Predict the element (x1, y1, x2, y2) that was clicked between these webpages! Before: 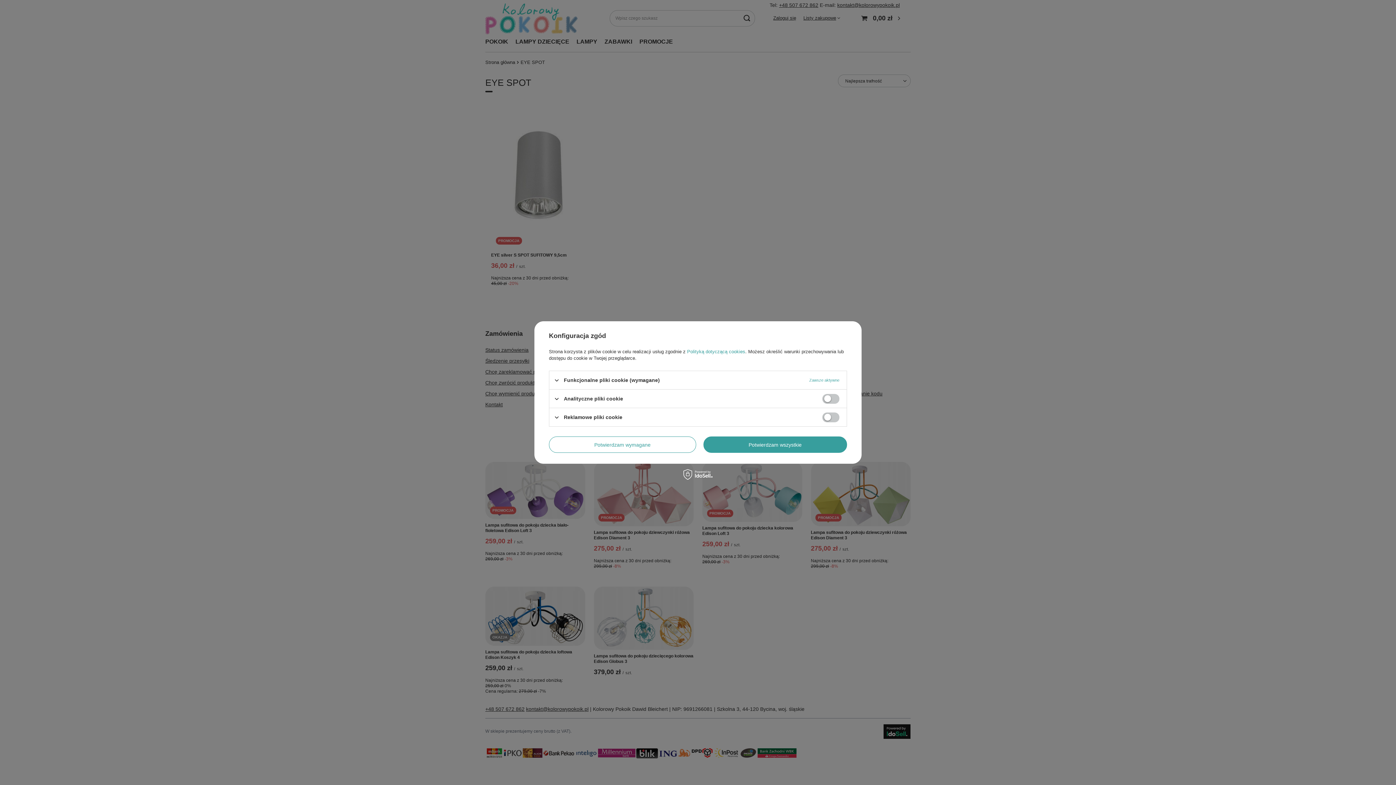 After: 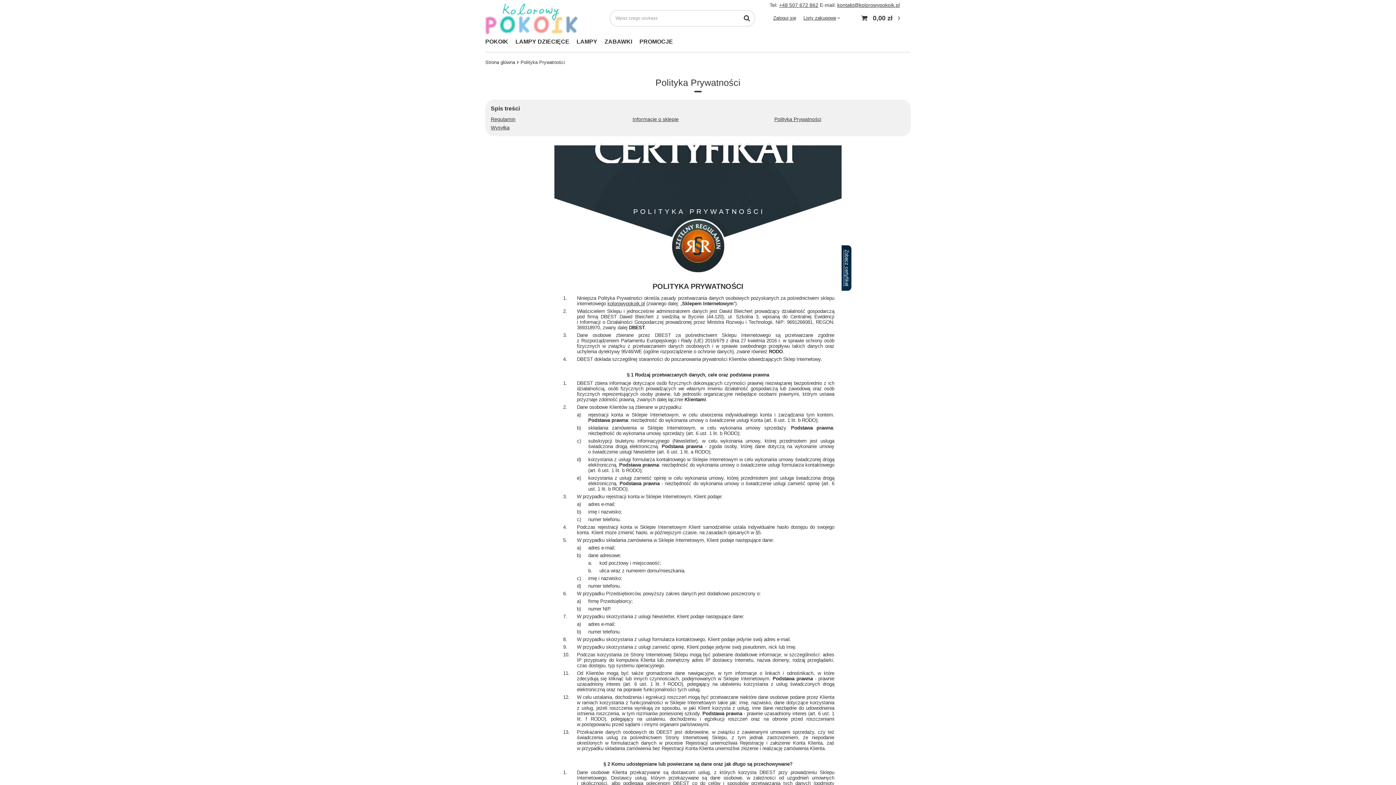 Action: bbox: (687, 349, 745, 354) label: Polityką dotyczącą cookies